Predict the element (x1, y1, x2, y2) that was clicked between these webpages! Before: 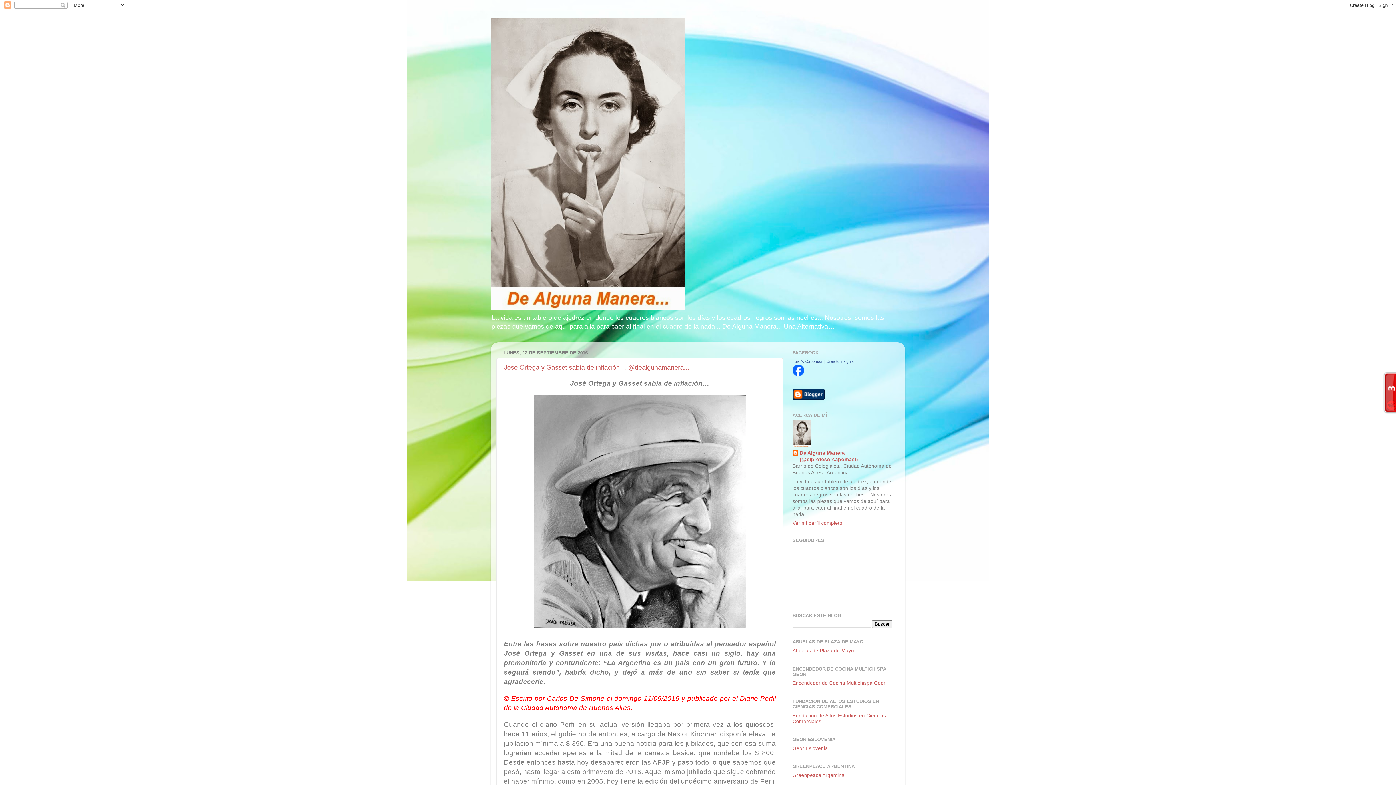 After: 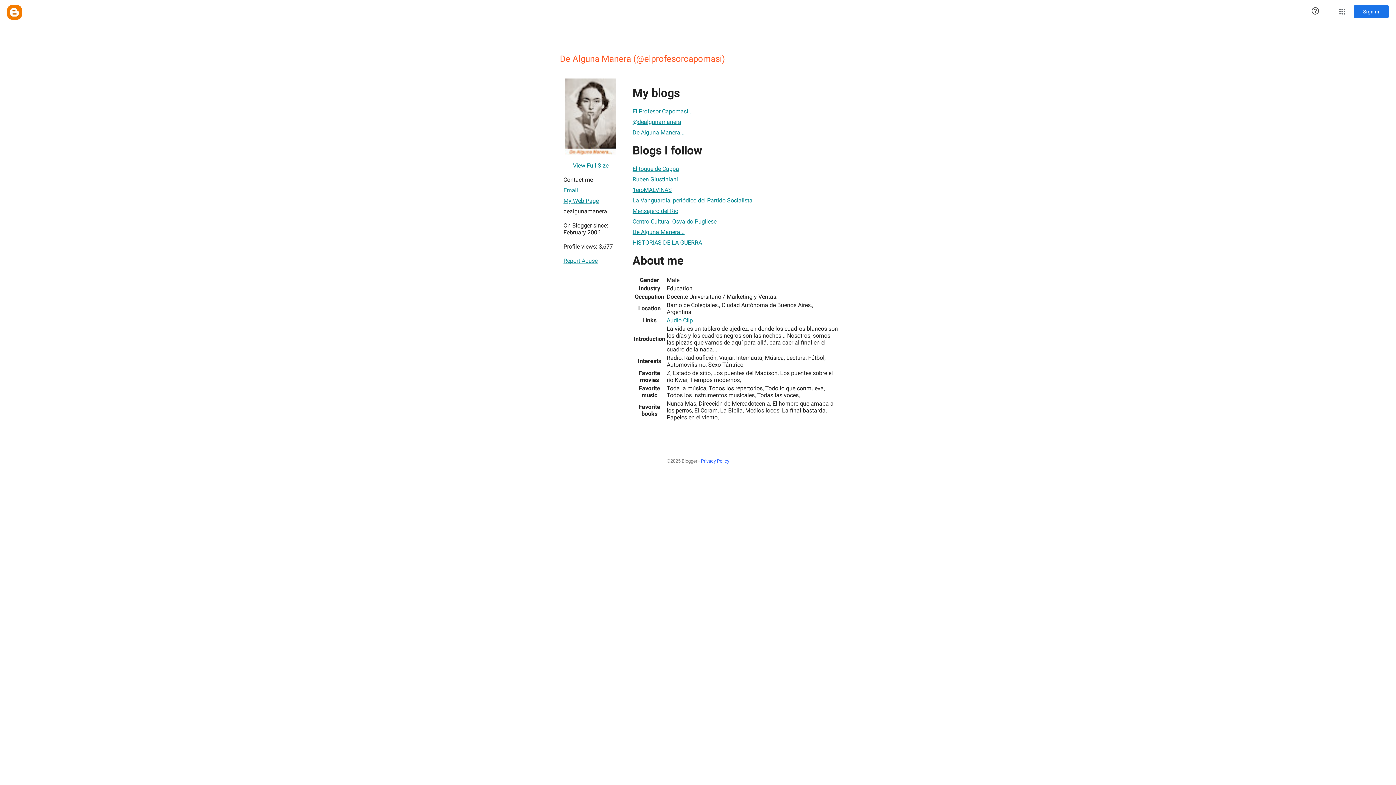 Action: label: De Alguna Manera (@elprofesorcapomasi) bbox: (792, 450, 892, 463)